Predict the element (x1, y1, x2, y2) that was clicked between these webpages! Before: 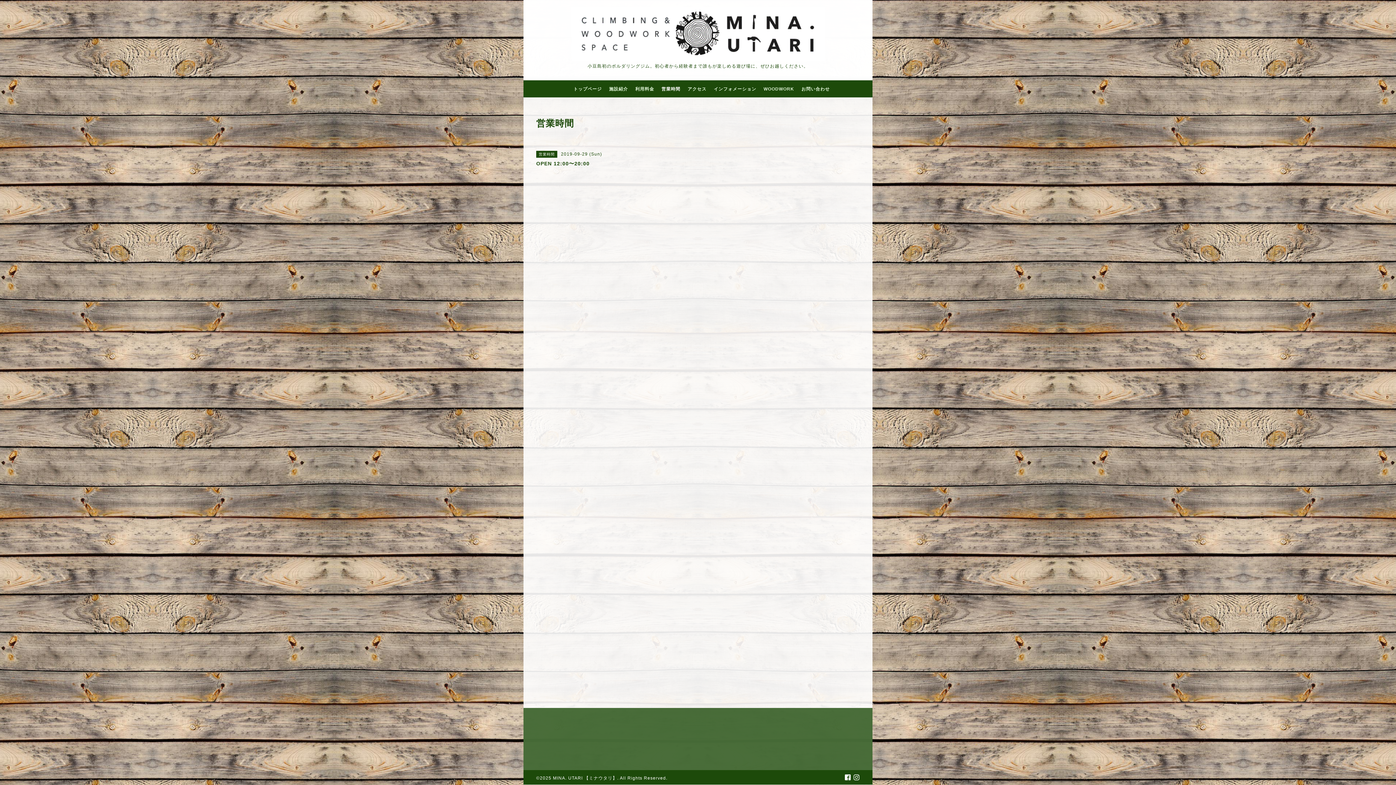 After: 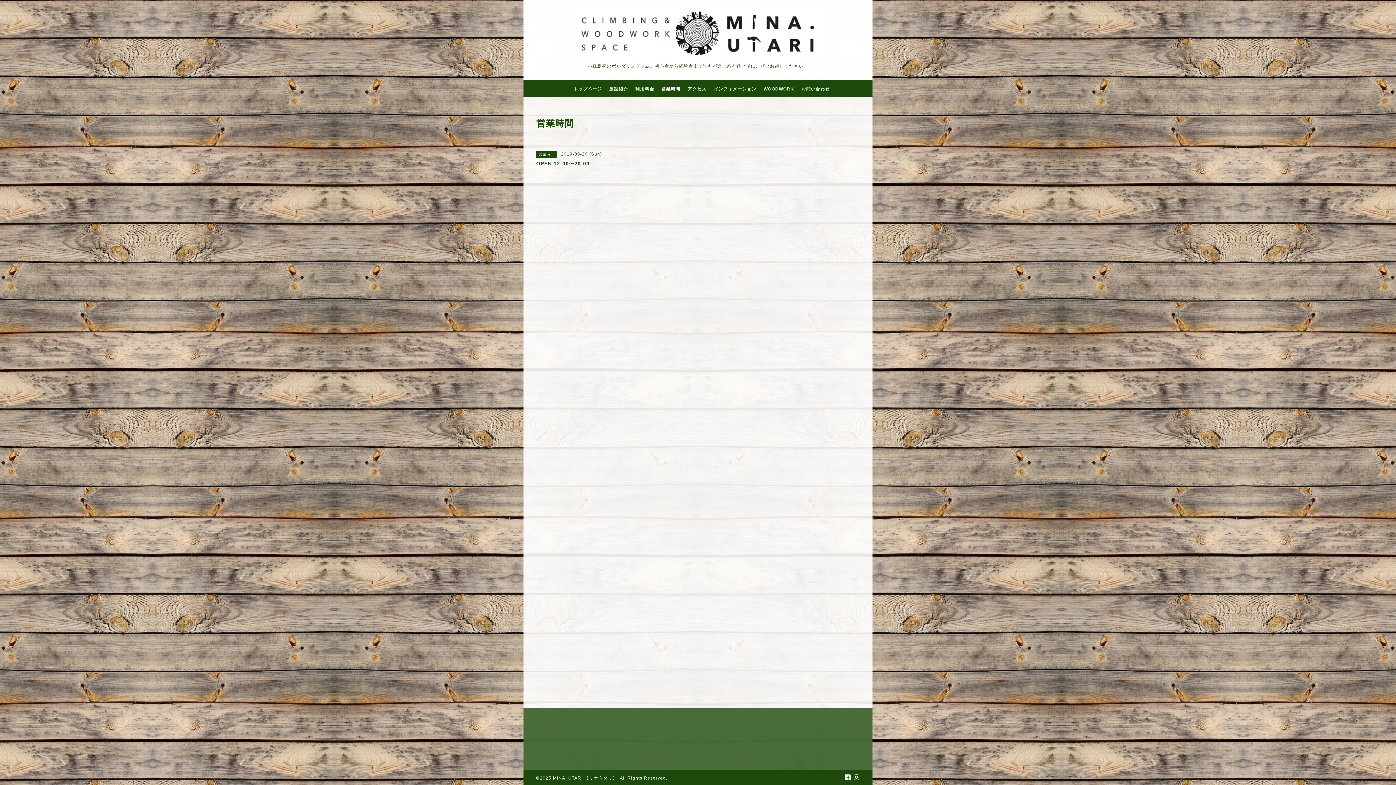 Action: label:   bbox: (845, 775, 853, 781)